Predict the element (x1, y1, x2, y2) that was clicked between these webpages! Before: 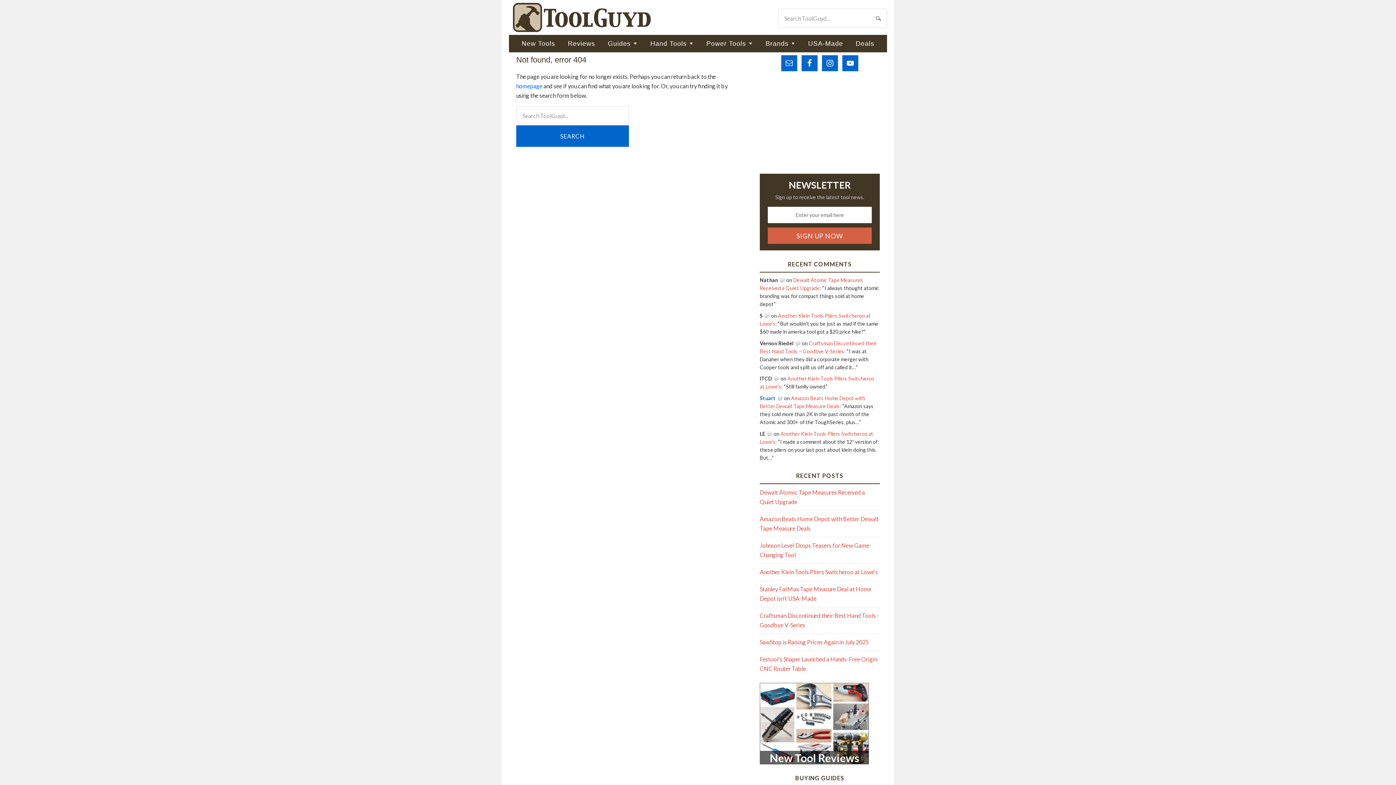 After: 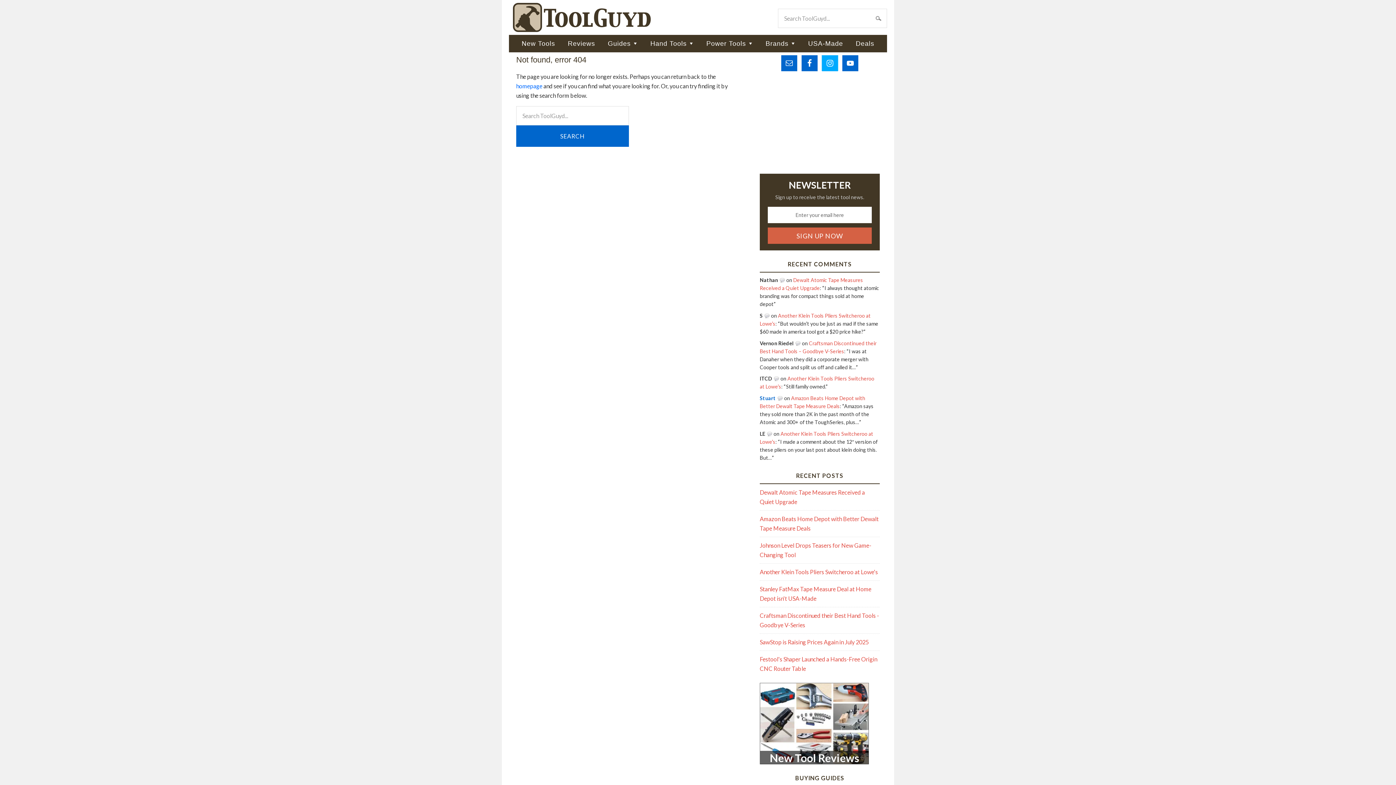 Action: bbox: (822, 55, 838, 71)